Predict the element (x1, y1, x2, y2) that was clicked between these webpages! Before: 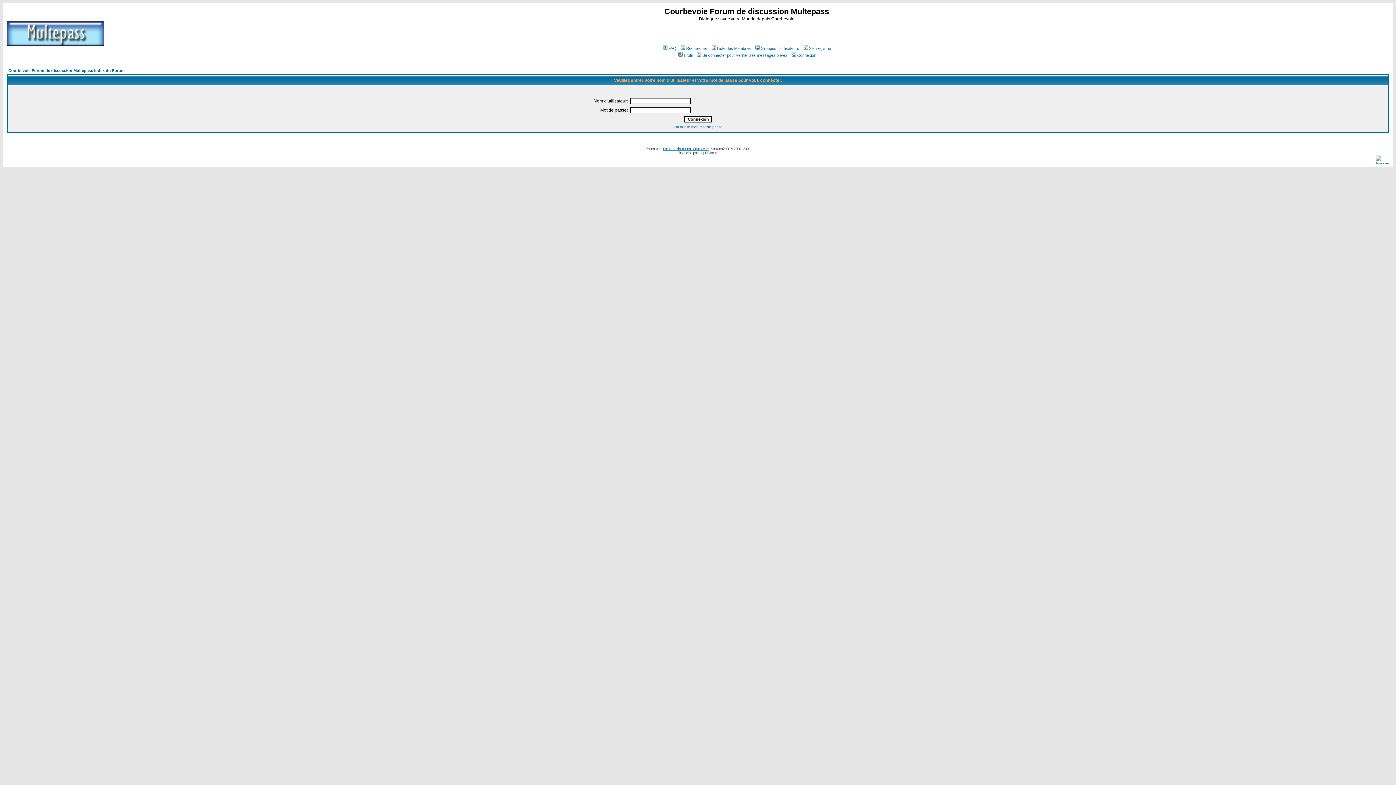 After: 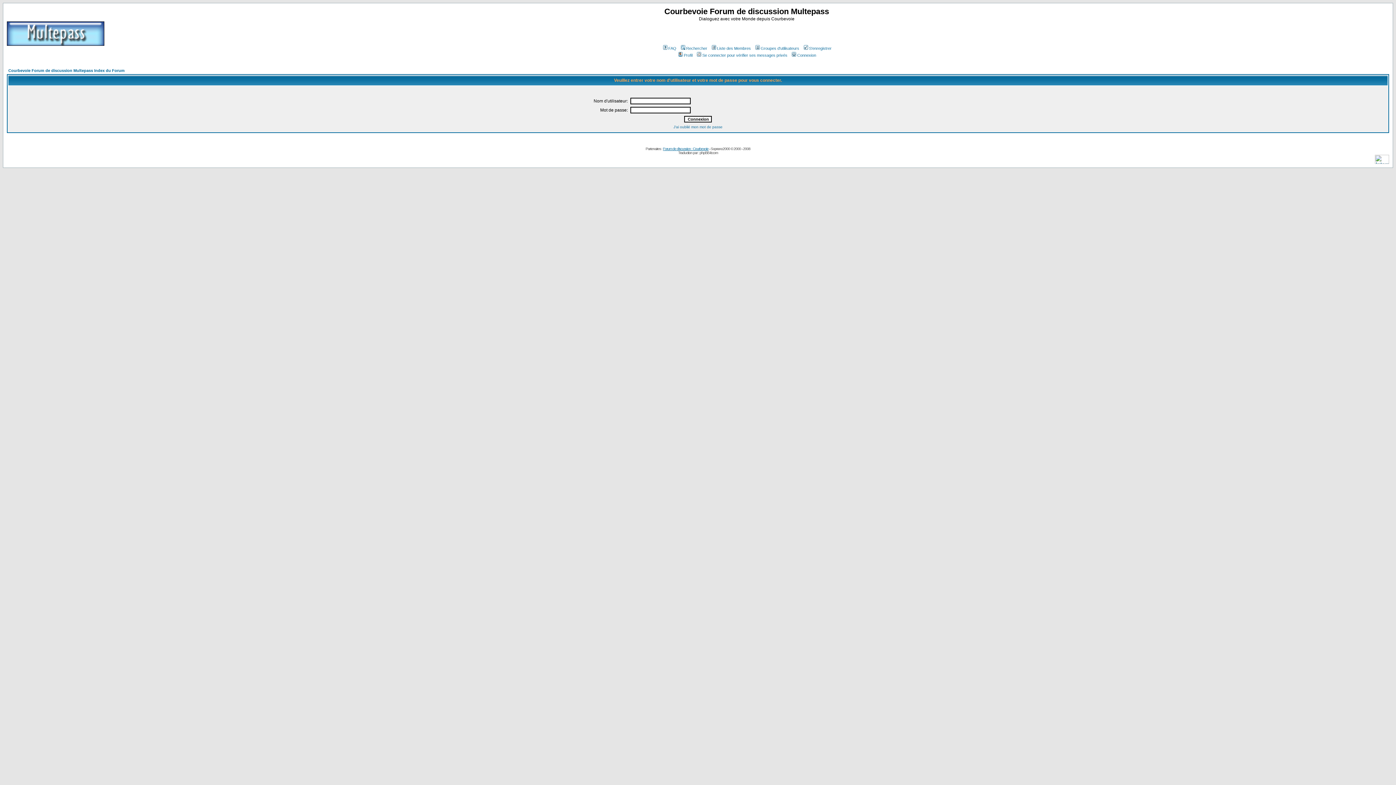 Action: bbox: (696, 53, 787, 57) label: Se connecter pour vérifier ses messages privés